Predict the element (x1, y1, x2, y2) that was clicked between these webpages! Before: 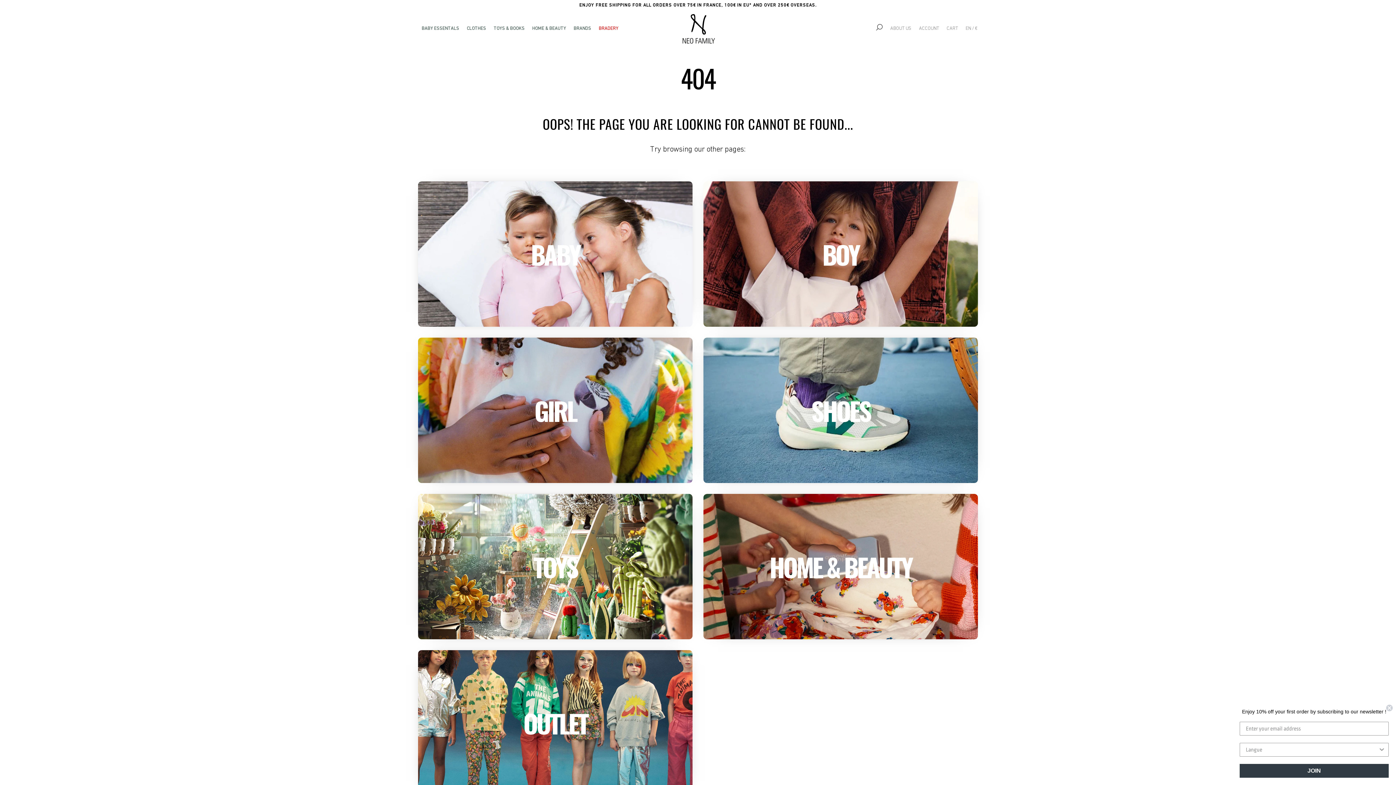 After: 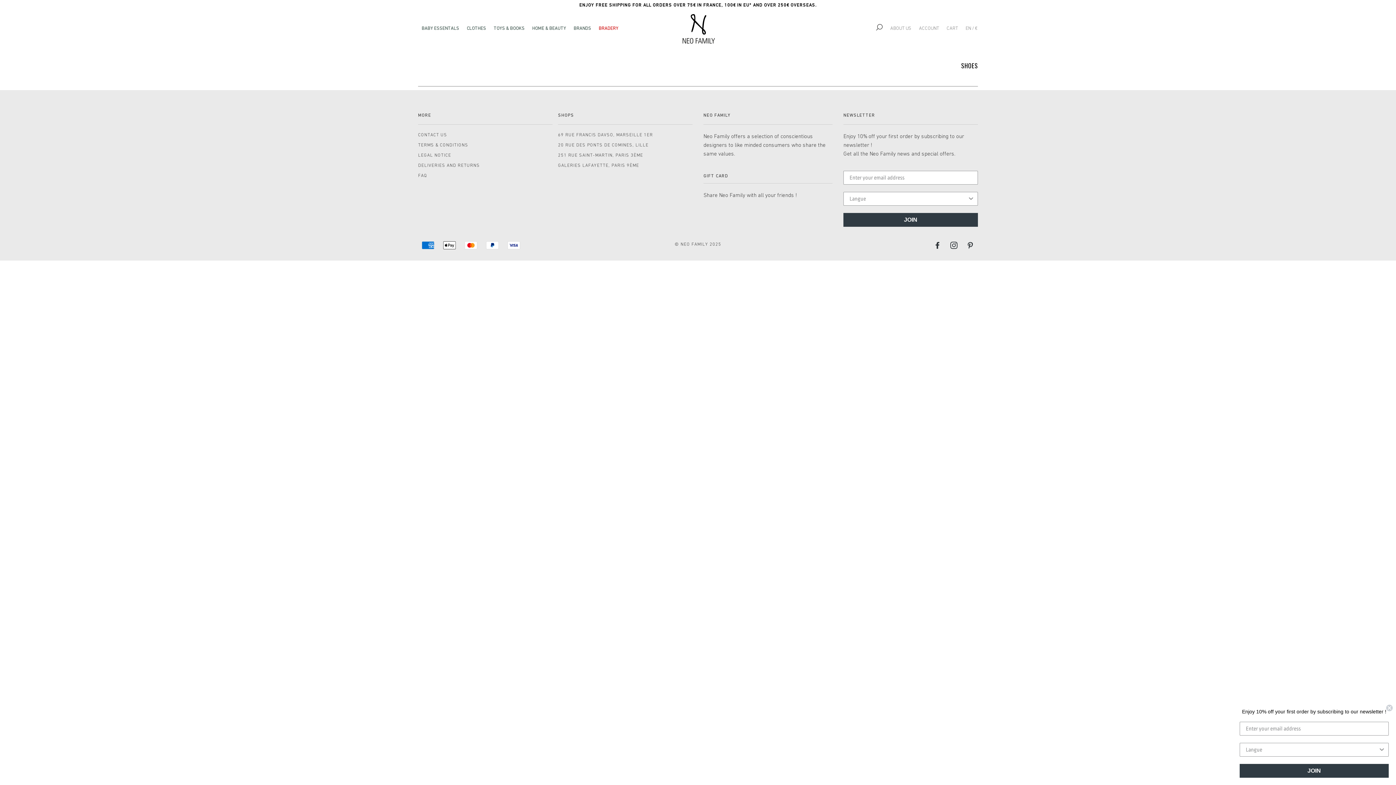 Action: label: SHOES bbox: (703, 337, 978, 483)